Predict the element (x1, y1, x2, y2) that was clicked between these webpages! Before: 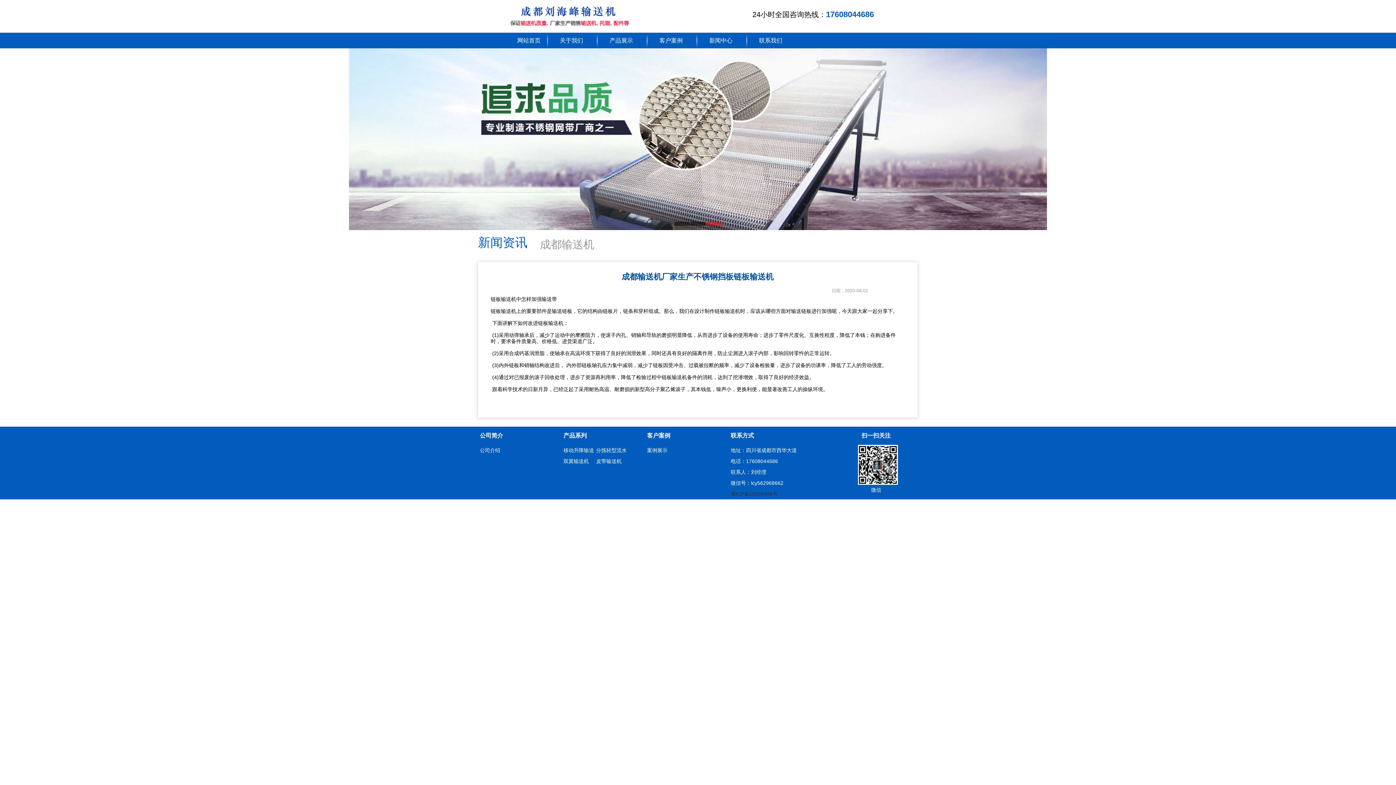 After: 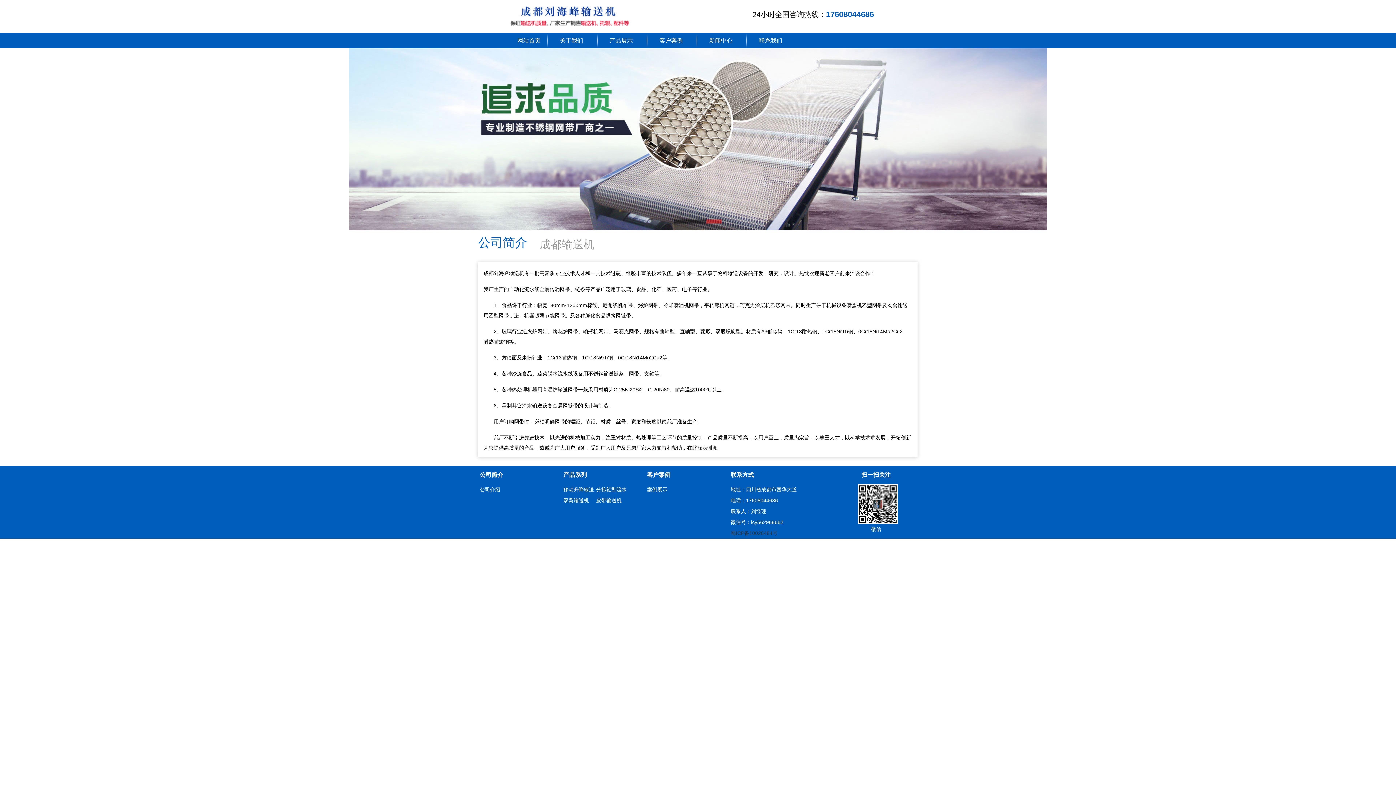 Action: bbox: (553, 32, 589, 48) label: 关于我们